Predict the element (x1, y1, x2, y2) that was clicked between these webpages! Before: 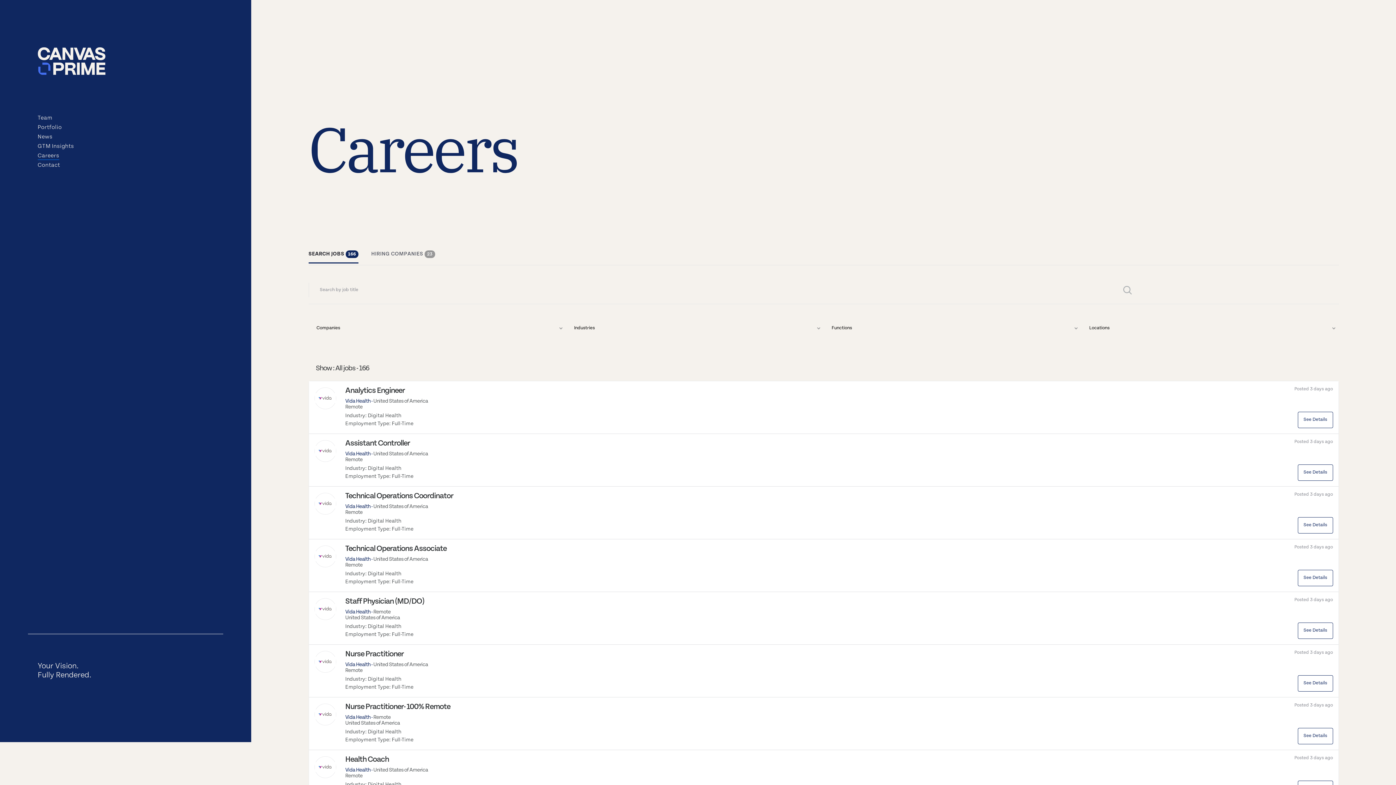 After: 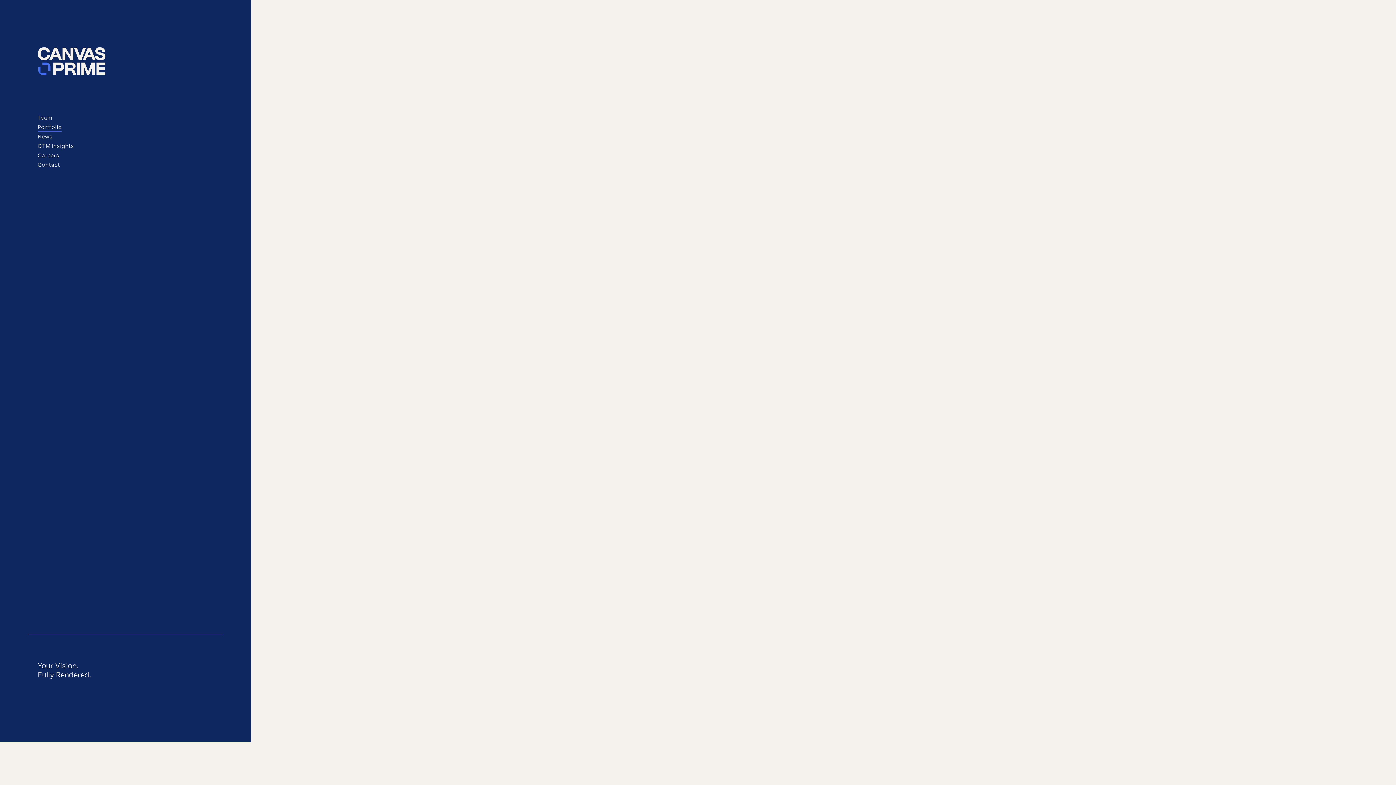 Action: bbox: (37, 123, 61, 131) label: Portfolio